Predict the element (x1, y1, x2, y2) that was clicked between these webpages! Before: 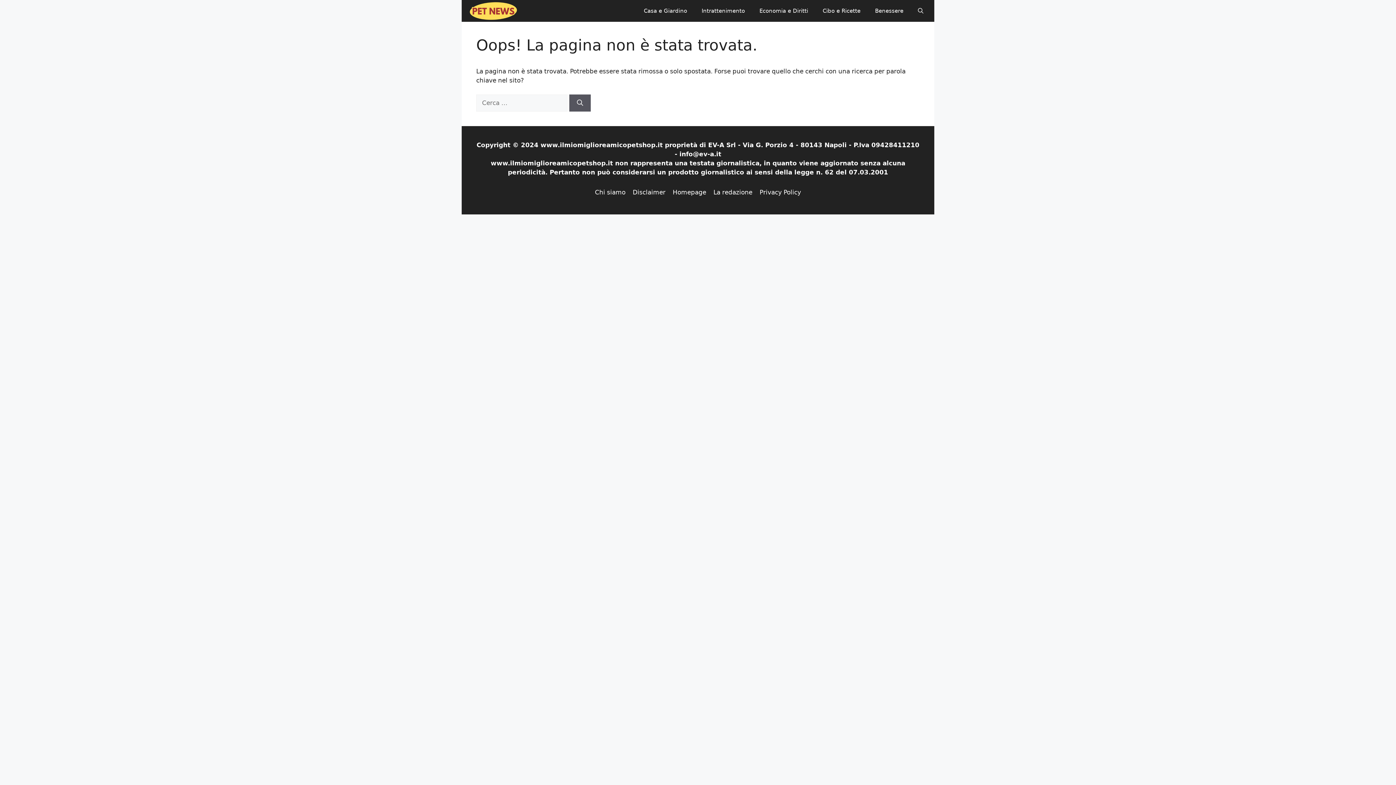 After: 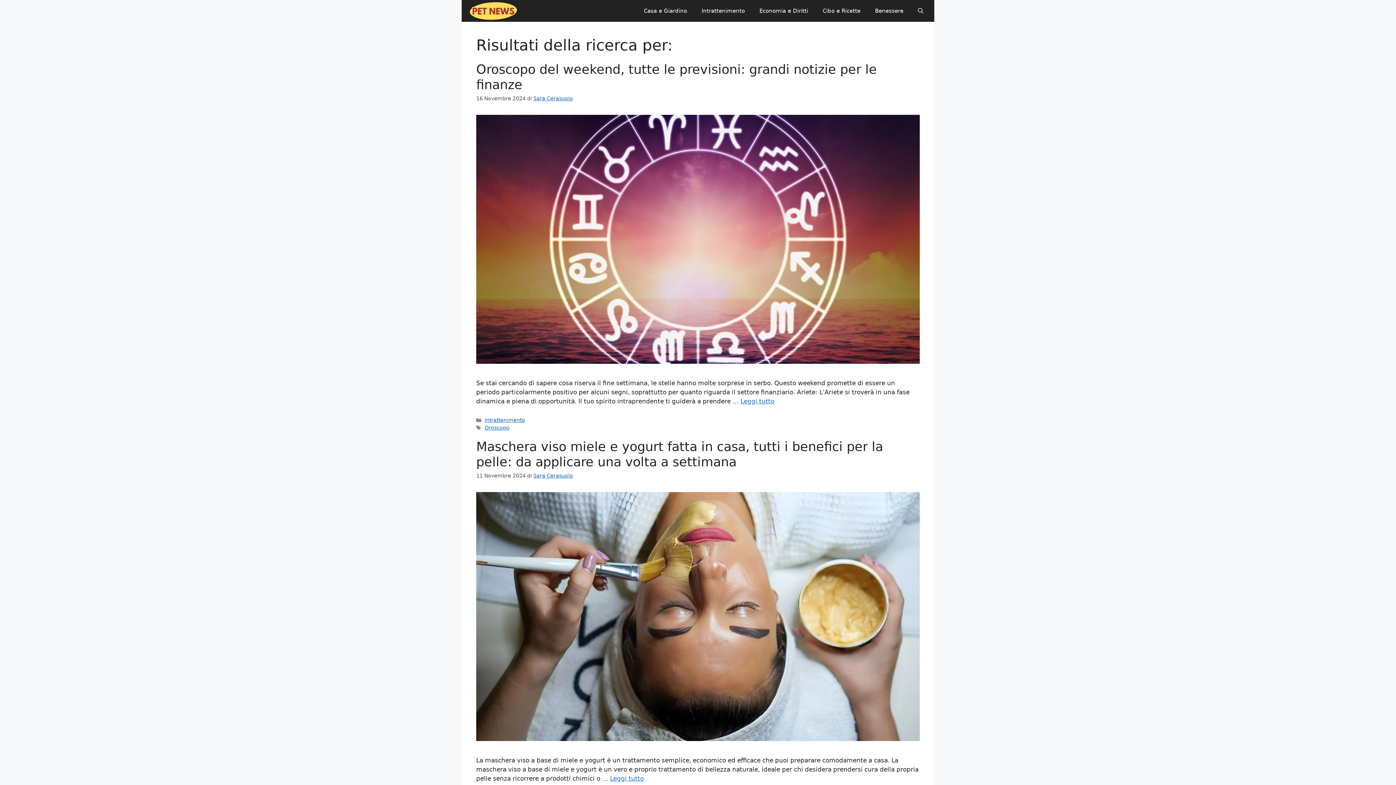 Action: label: Cerca bbox: (569, 94, 590, 111)